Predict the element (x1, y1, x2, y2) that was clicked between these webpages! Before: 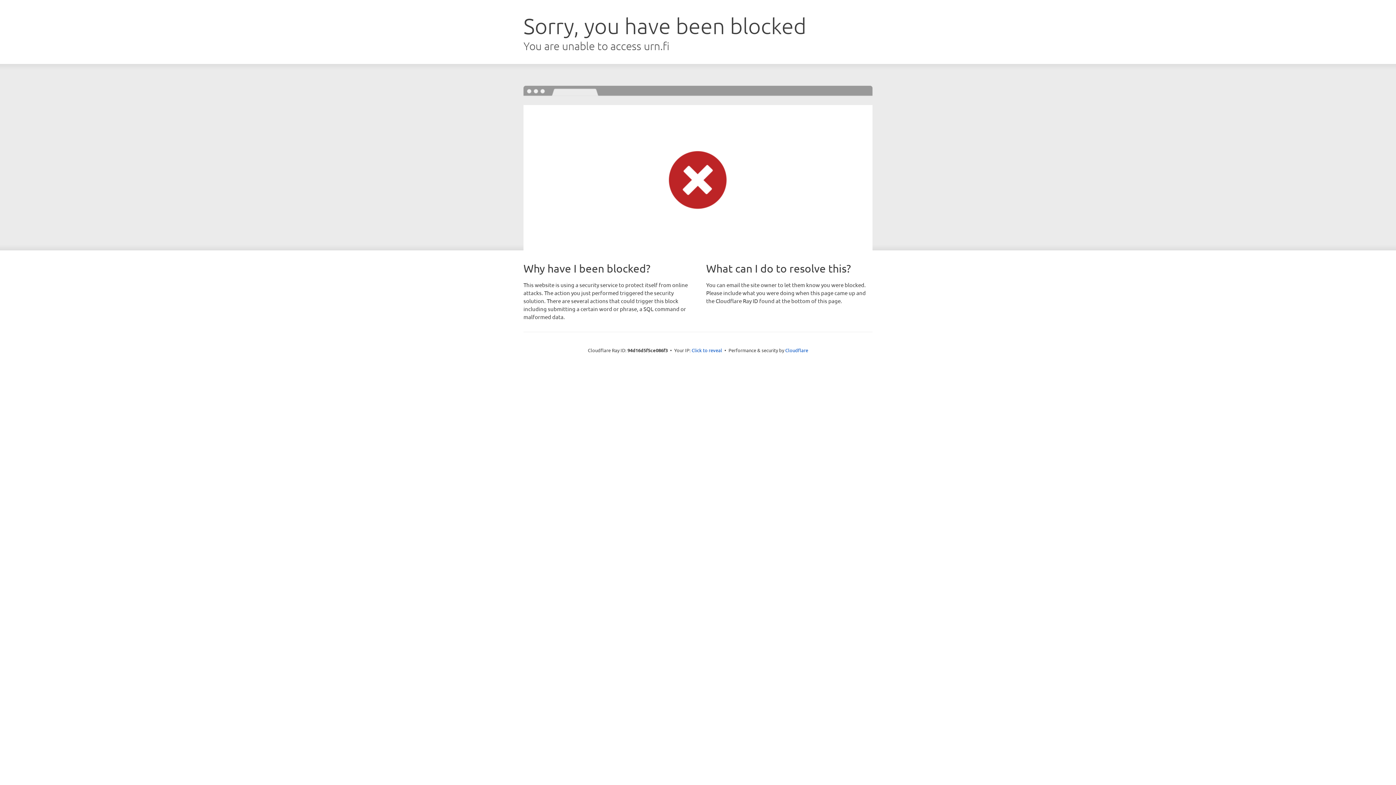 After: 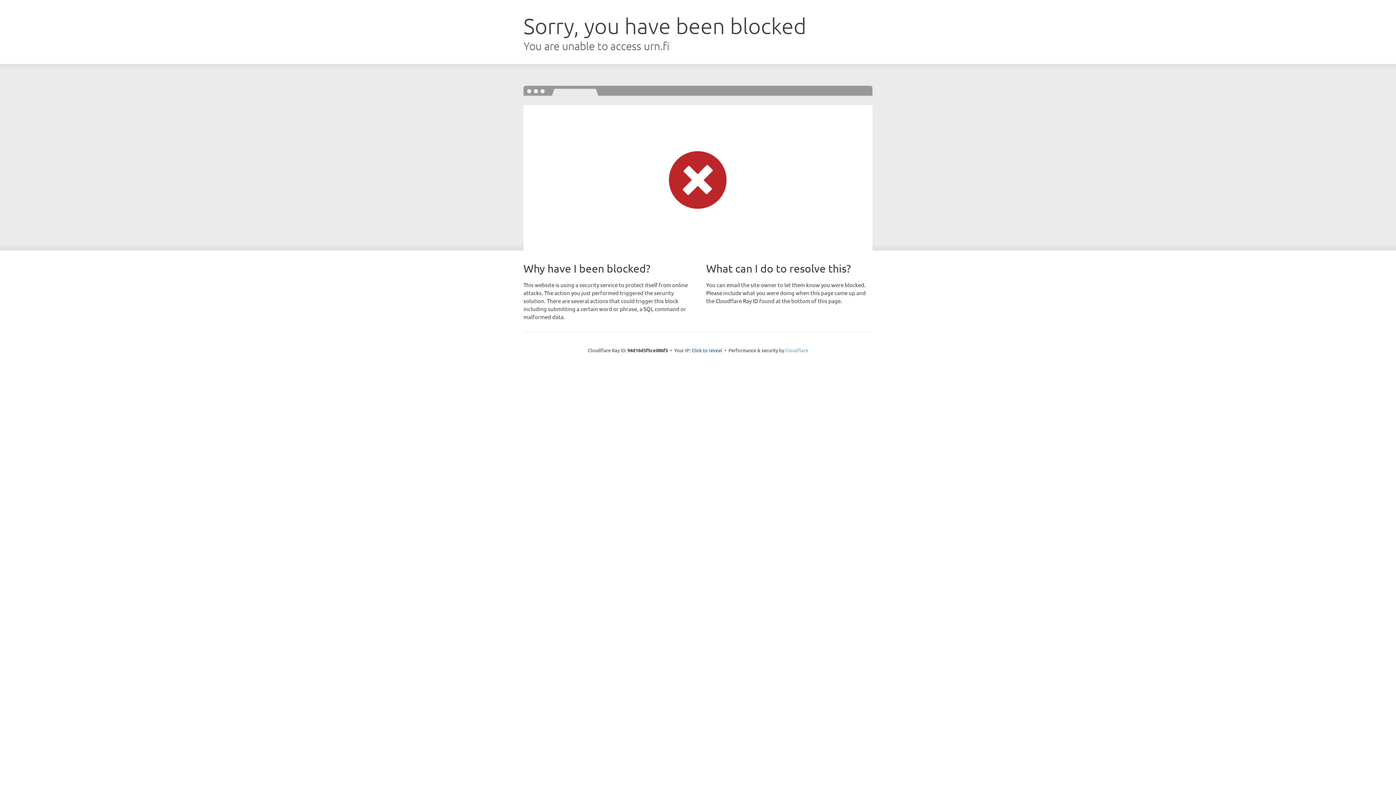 Action: bbox: (785, 347, 808, 353) label: Cloudflare